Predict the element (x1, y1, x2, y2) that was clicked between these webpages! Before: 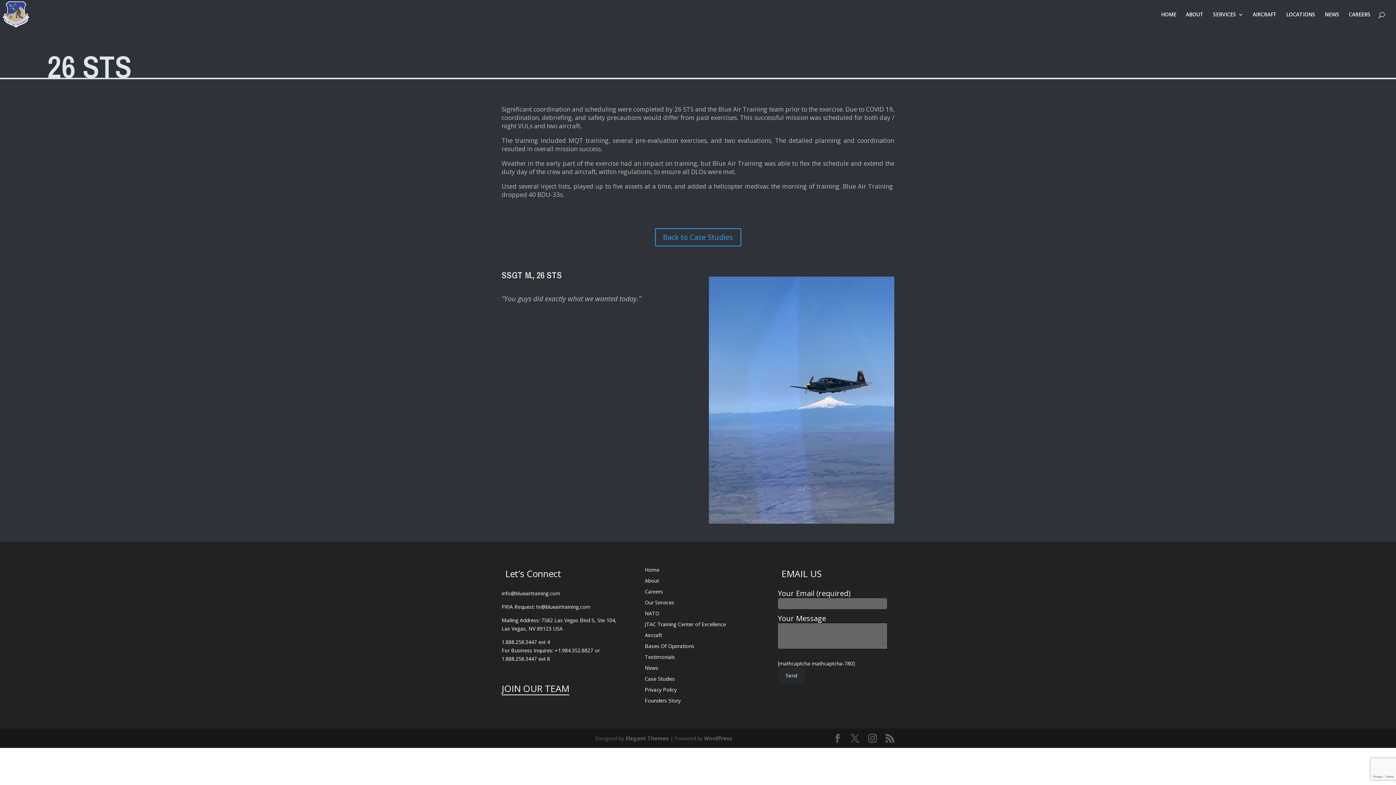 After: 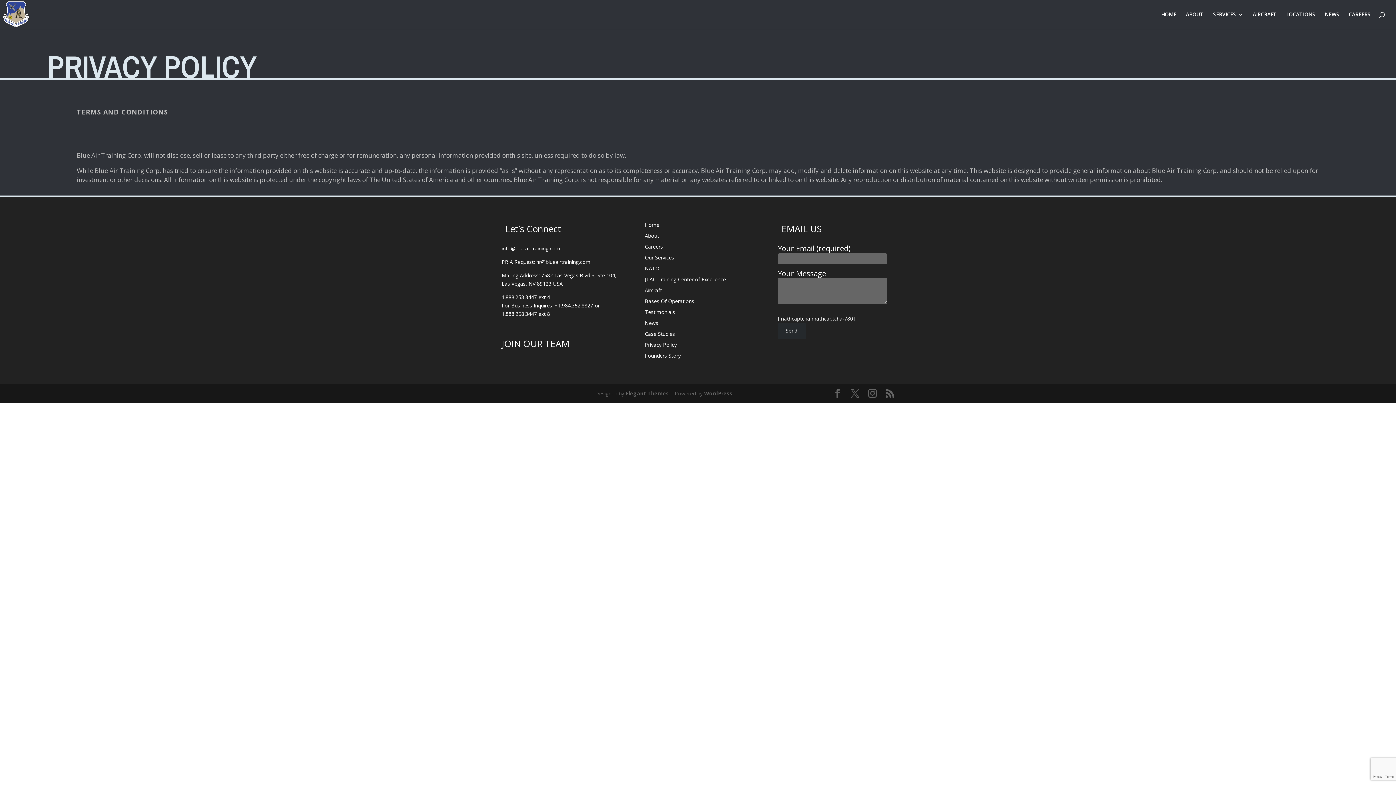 Action: label: Privacy Policy bbox: (645, 686, 677, 693)